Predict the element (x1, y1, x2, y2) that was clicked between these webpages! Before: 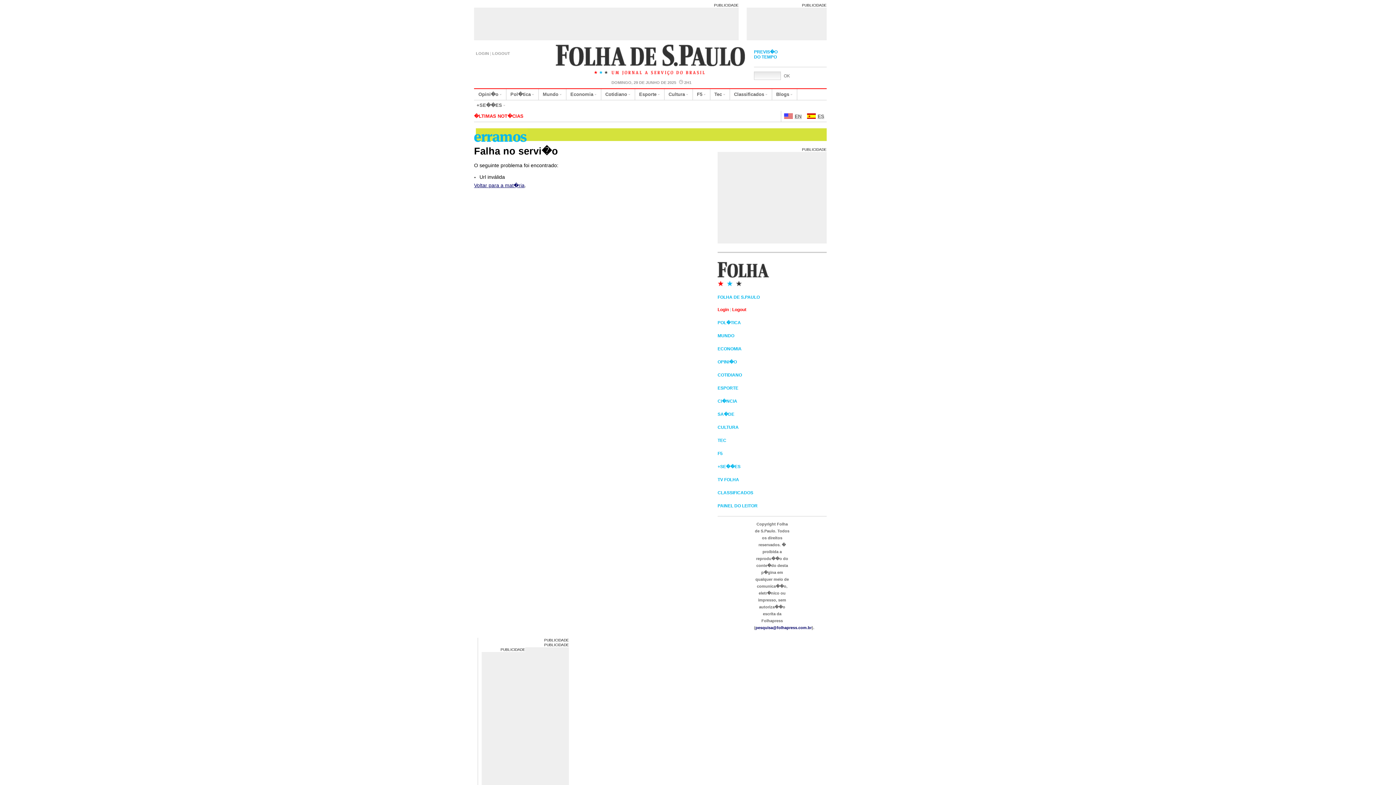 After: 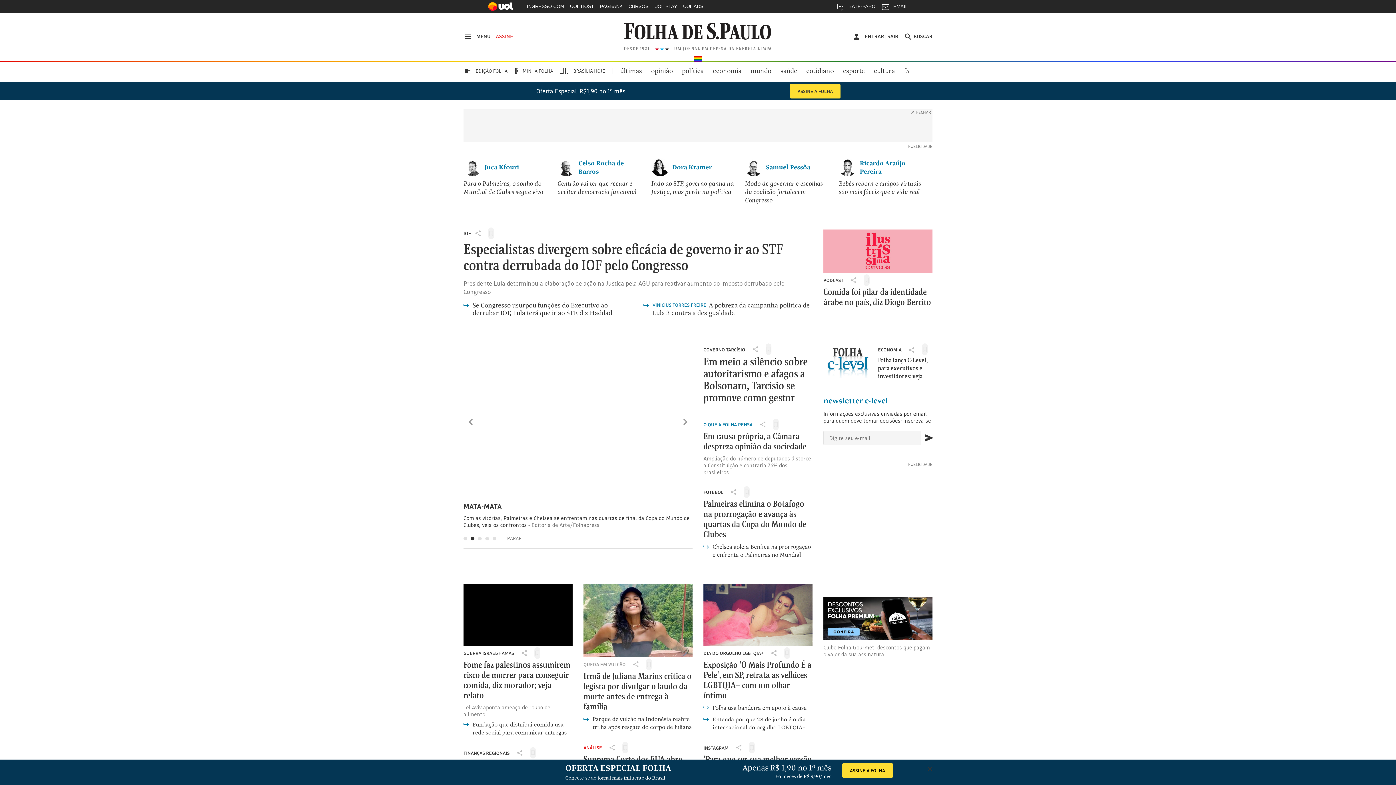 Action: label: Folha de S.Paulo bbox: (555, 44, 746, 77)